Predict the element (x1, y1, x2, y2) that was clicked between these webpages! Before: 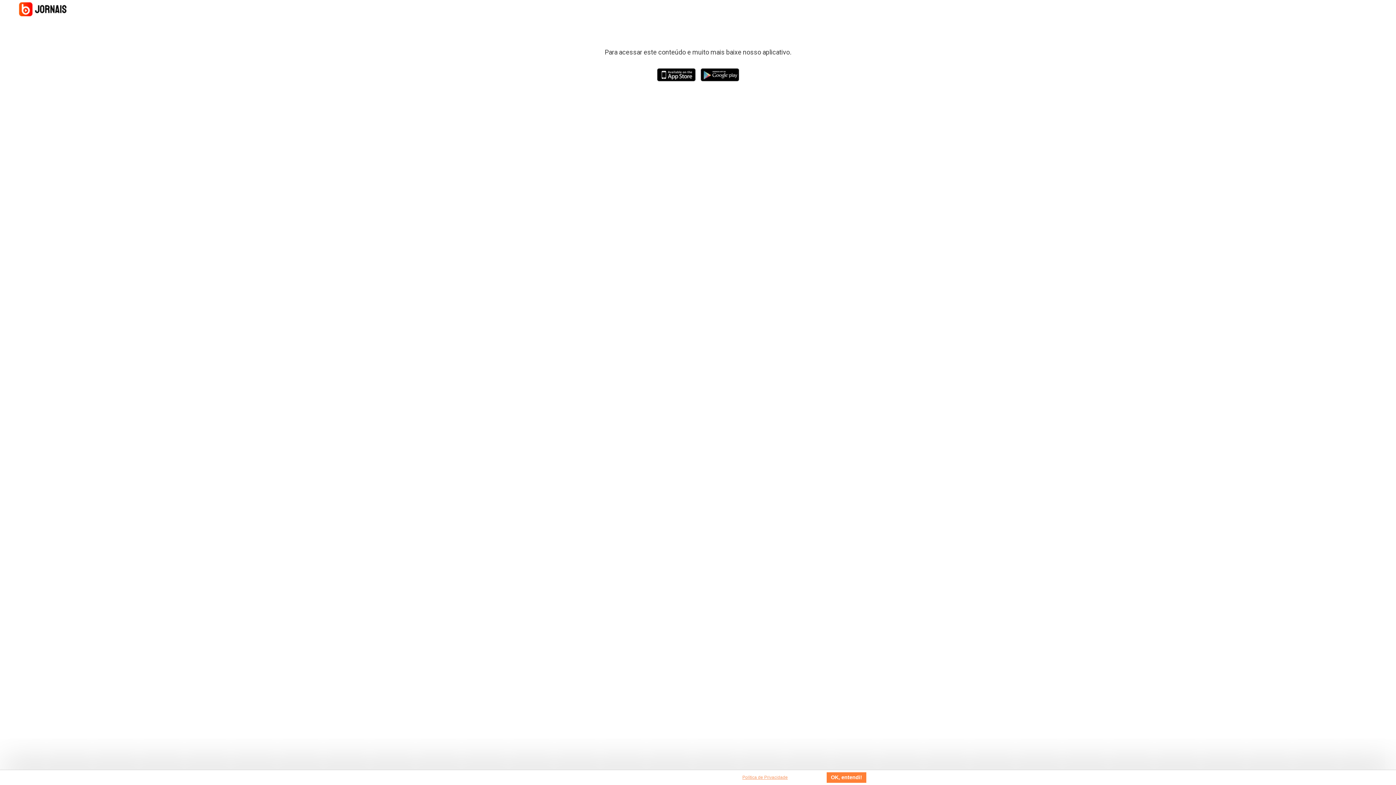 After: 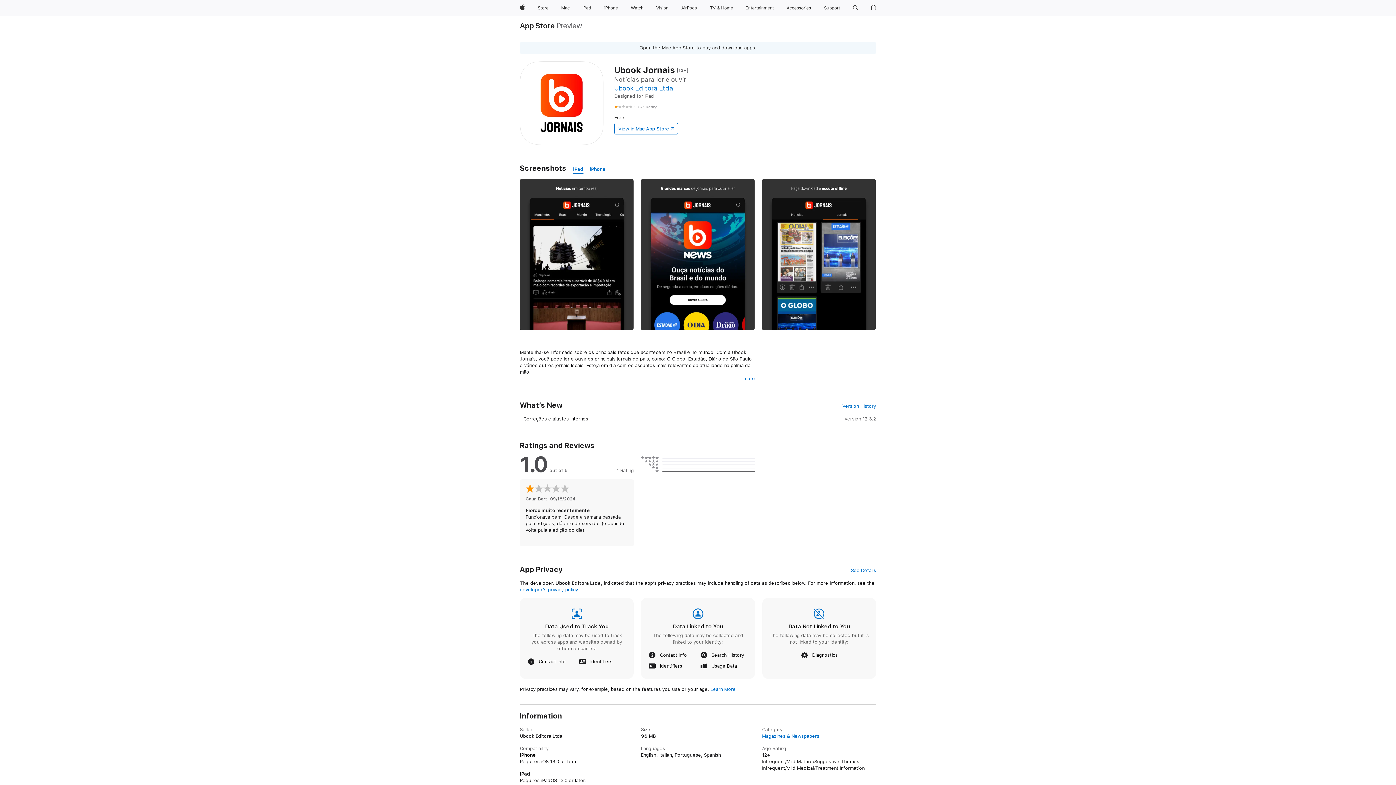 Action: bbox: (657, 68, 695, 81)